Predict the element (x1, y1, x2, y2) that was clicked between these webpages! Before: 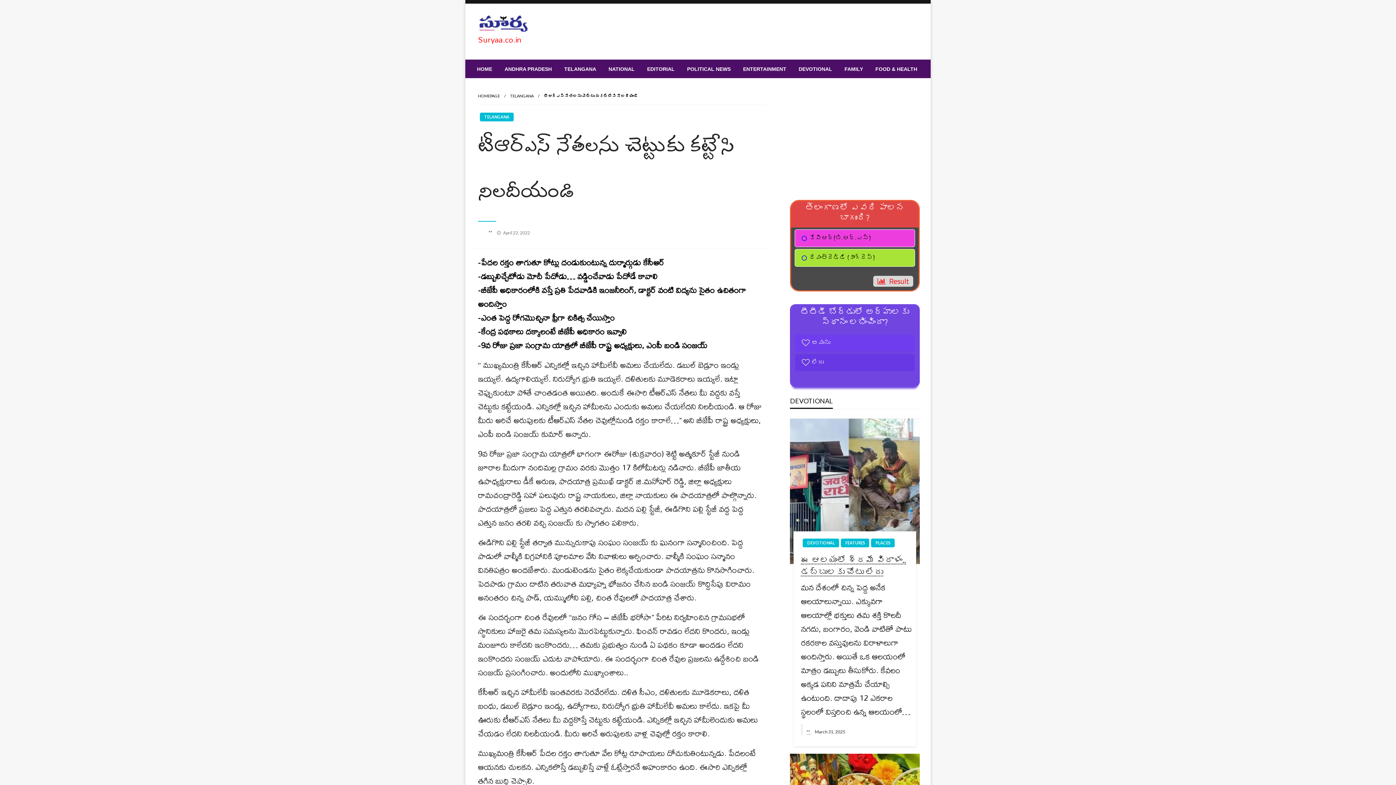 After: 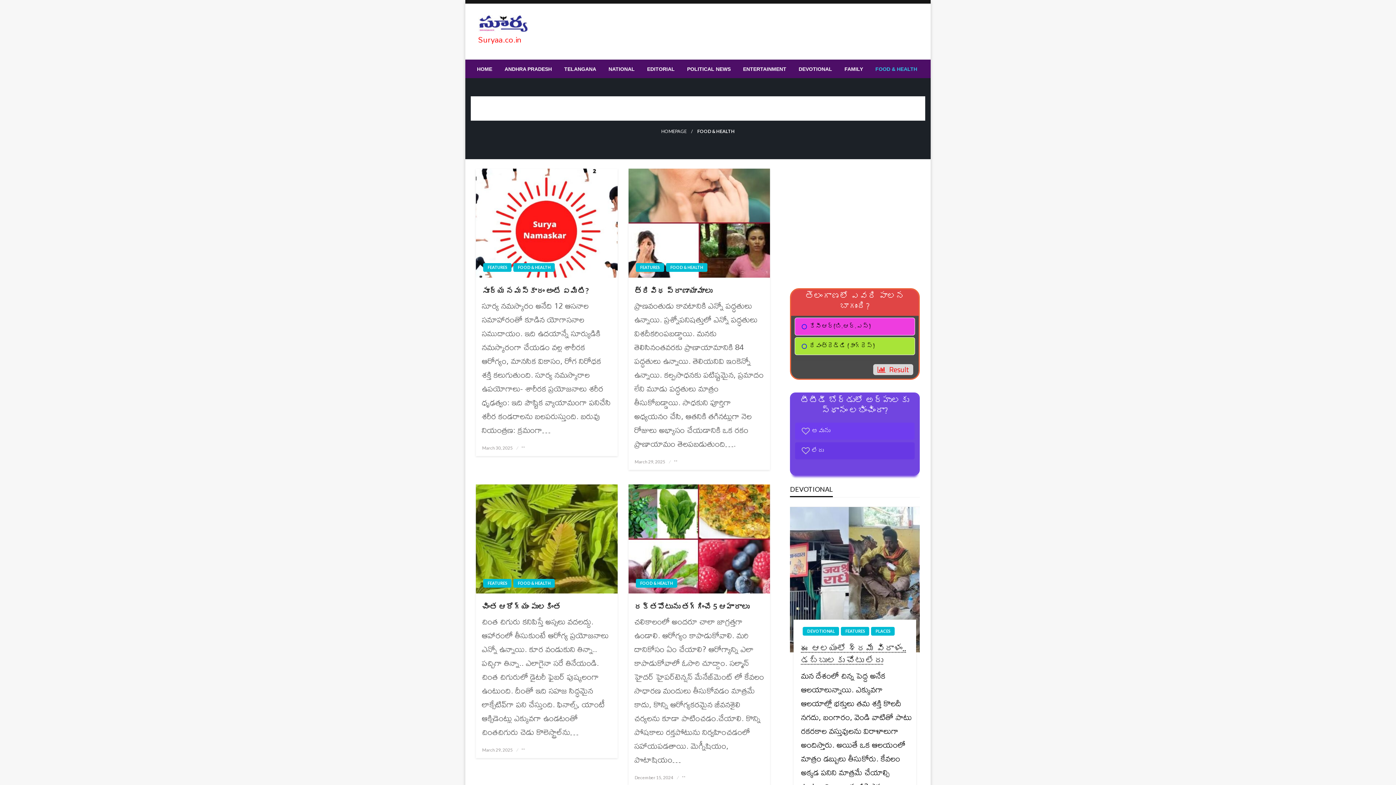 Action: bbox: (869, 60, 923, 78) label: FOOD & HEALTH